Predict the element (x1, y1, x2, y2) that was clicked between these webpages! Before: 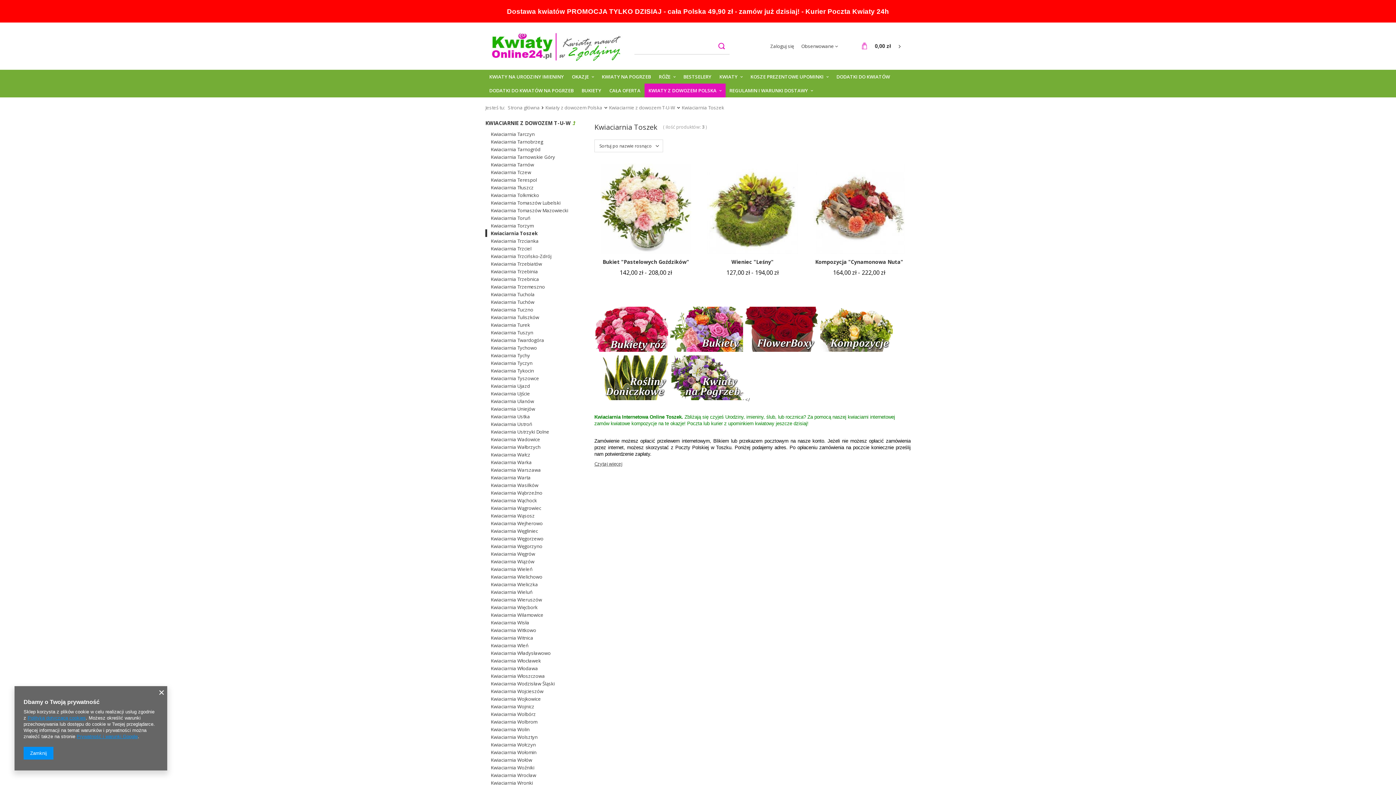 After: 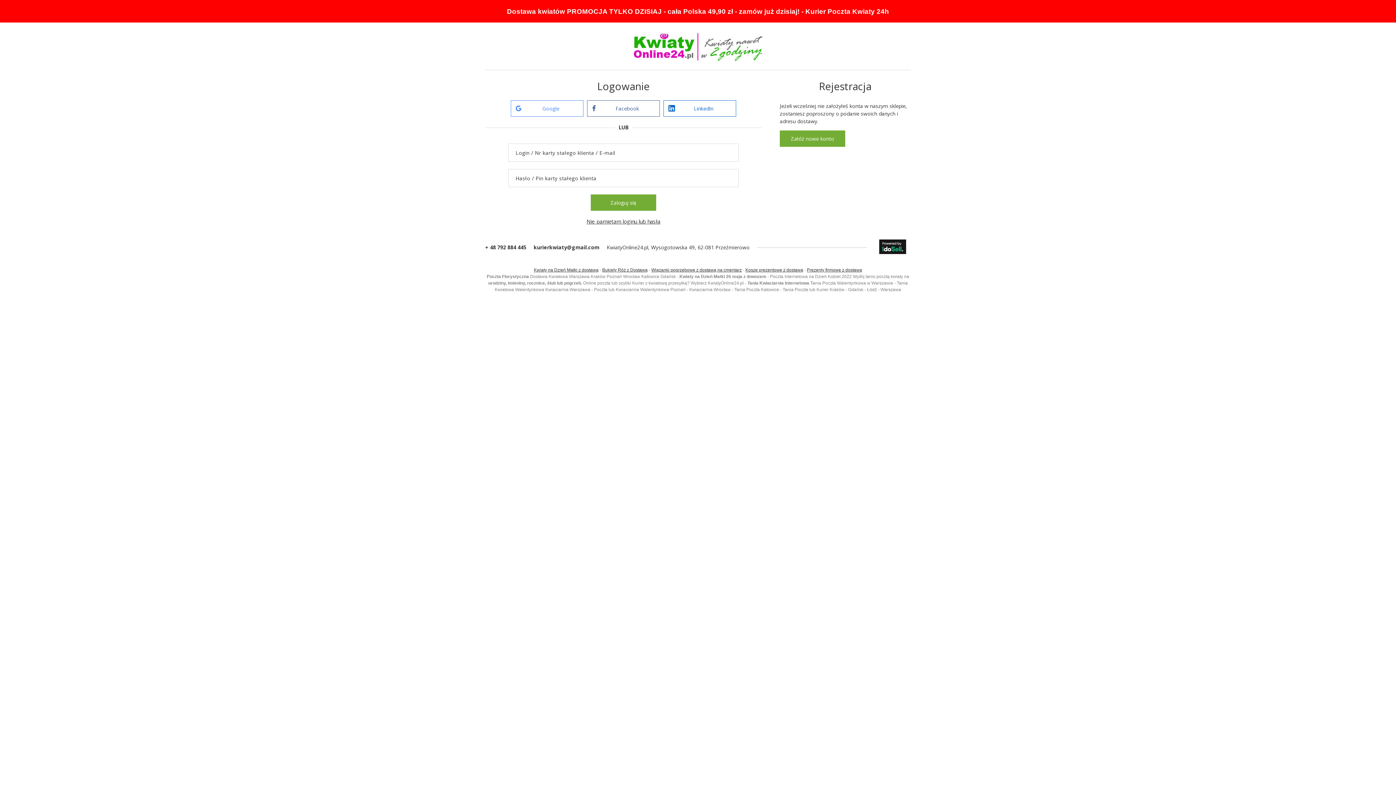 Action: label: Zaloguj się bbox: (770, 43, 794, 49)